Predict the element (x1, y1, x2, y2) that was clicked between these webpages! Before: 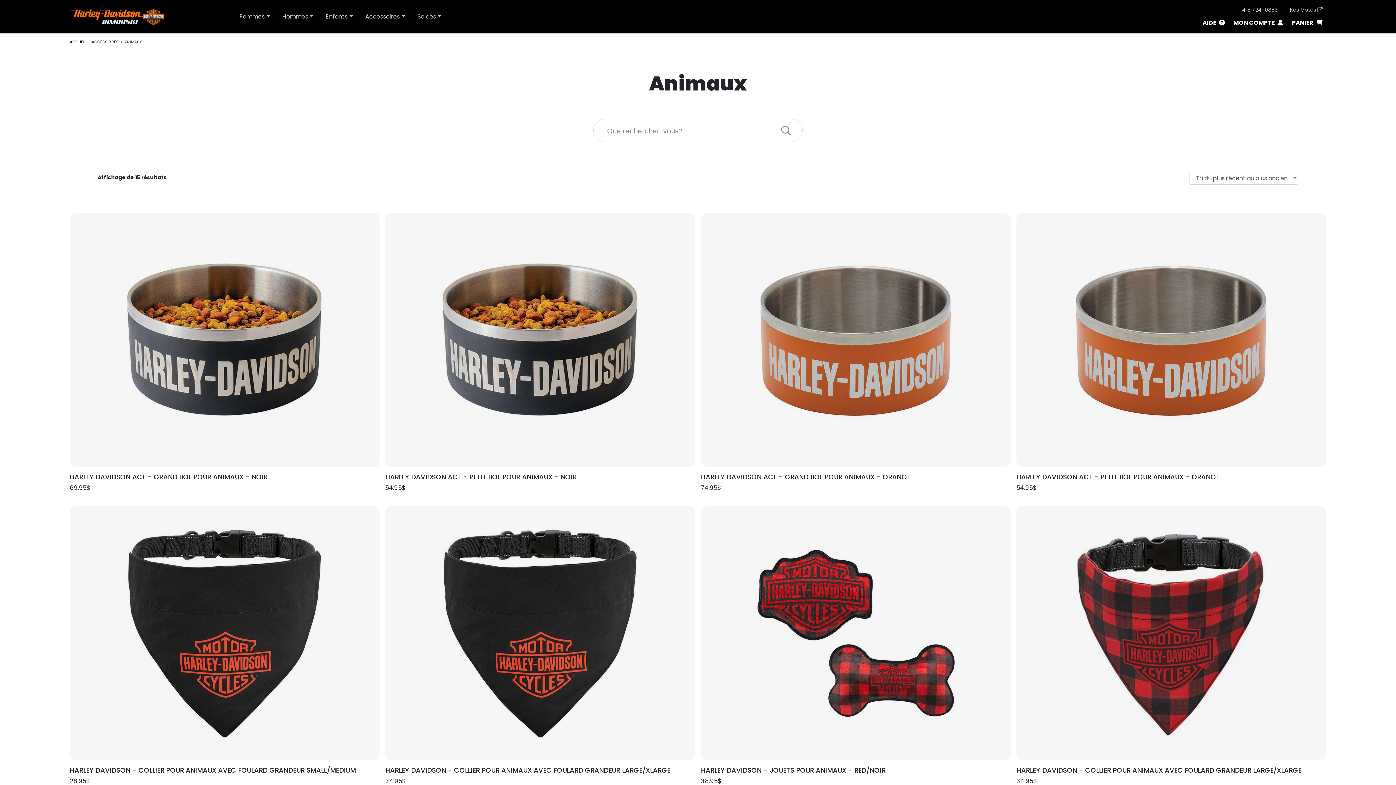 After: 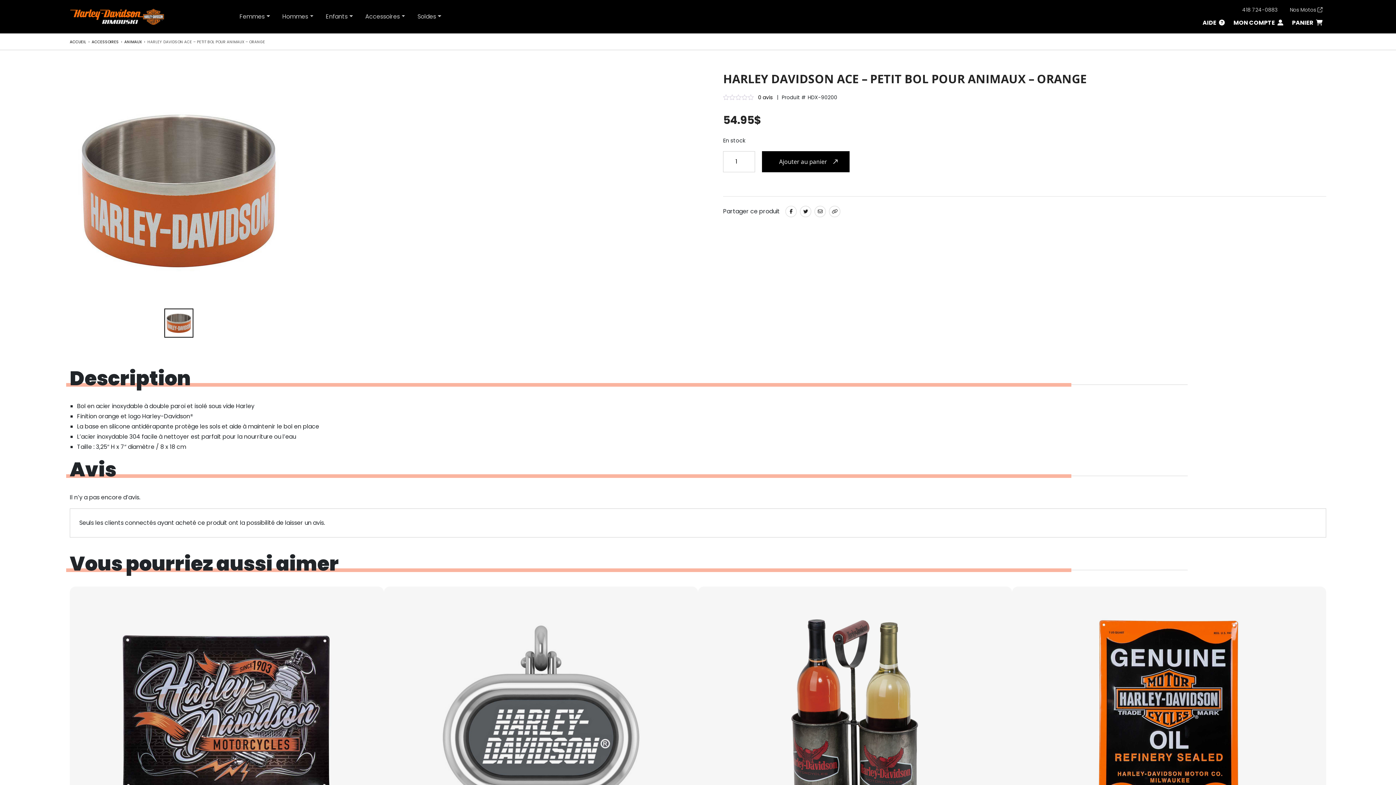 Action: label: HARLEY DAVIDSON ACE - PETIT BOL POUR ANIMAUX - ORANGE bbox: (1016, 472, 1326, 481)